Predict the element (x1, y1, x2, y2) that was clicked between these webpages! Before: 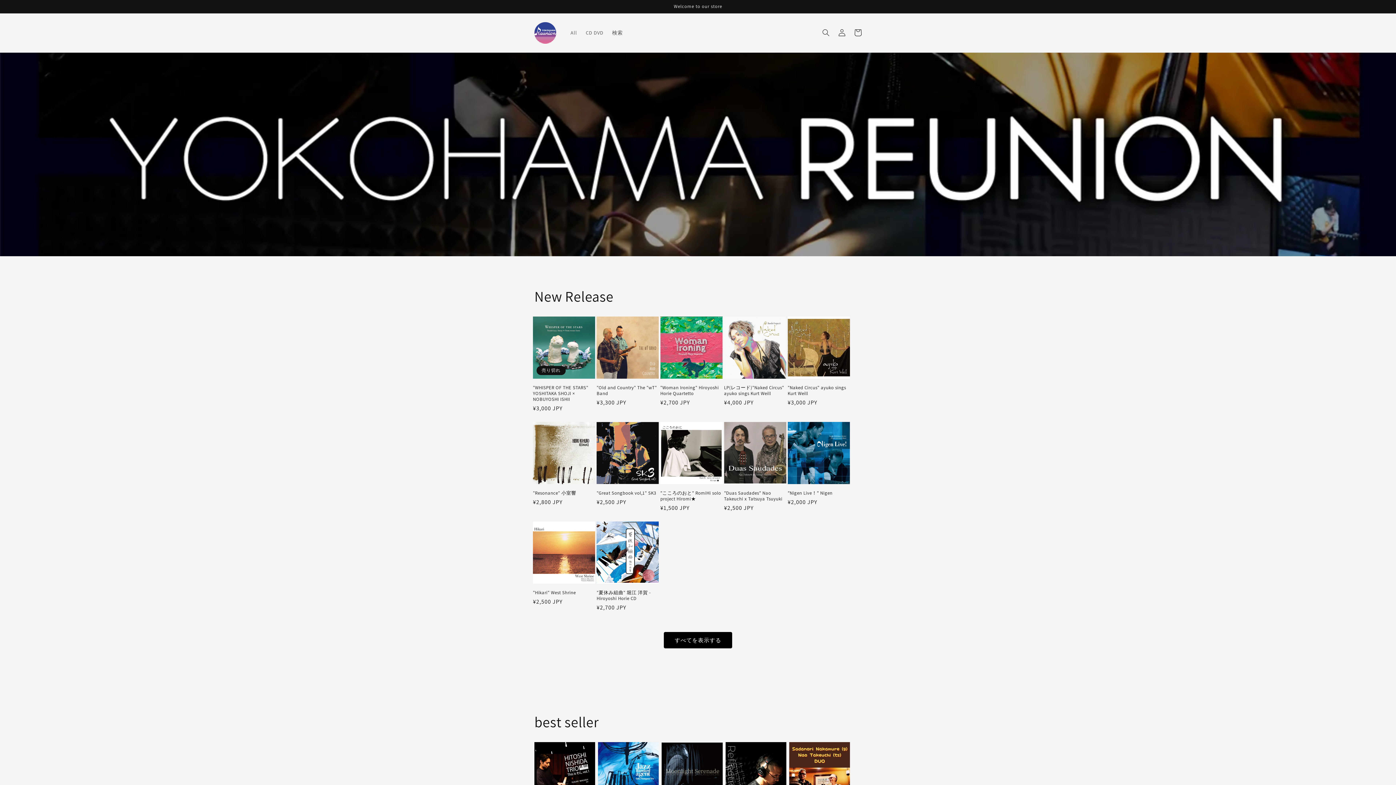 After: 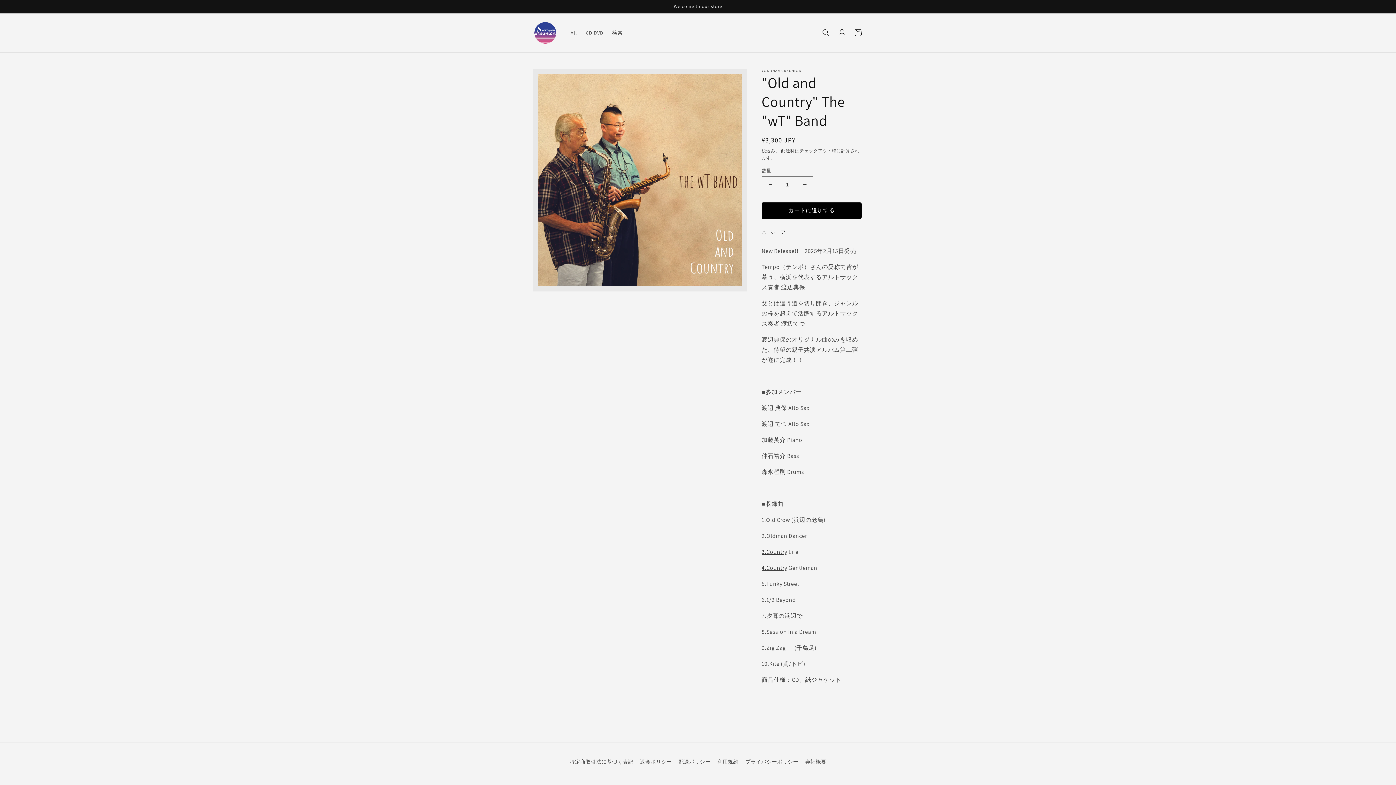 Action: bbox: (596, 385, 659, 396) label: "Old and Country" The "wT" Band